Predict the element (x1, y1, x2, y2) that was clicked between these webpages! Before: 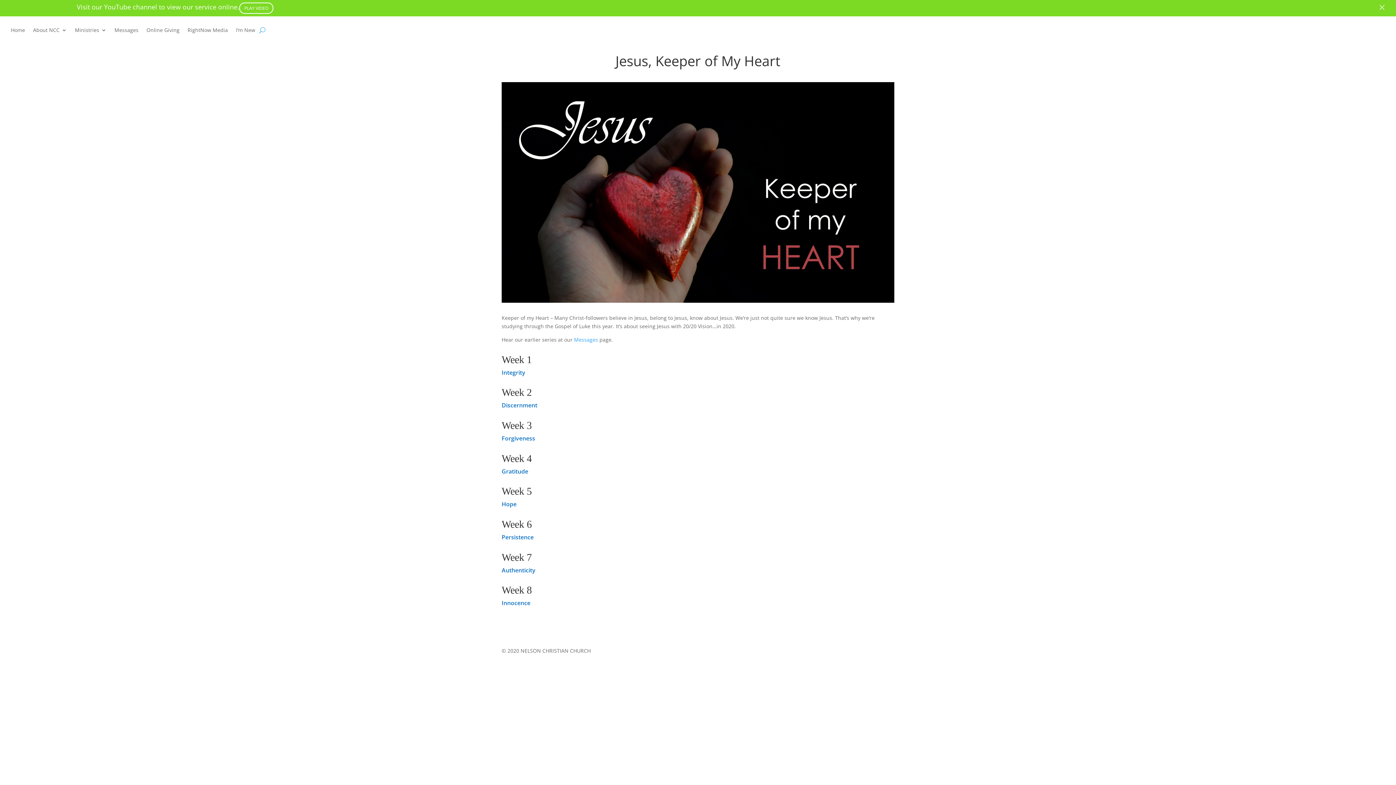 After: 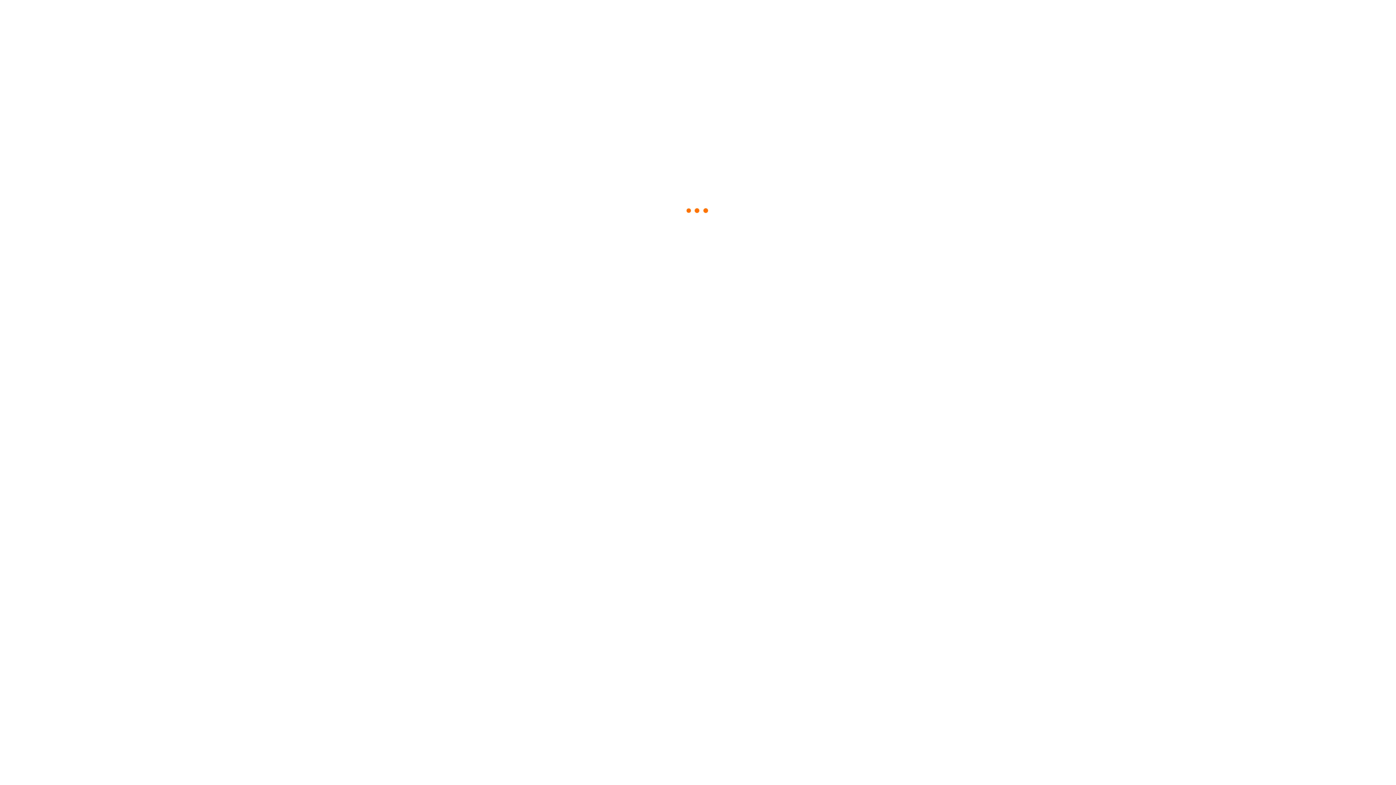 Action: label: RightNow Media bbox: (187, 0, 228, 27)